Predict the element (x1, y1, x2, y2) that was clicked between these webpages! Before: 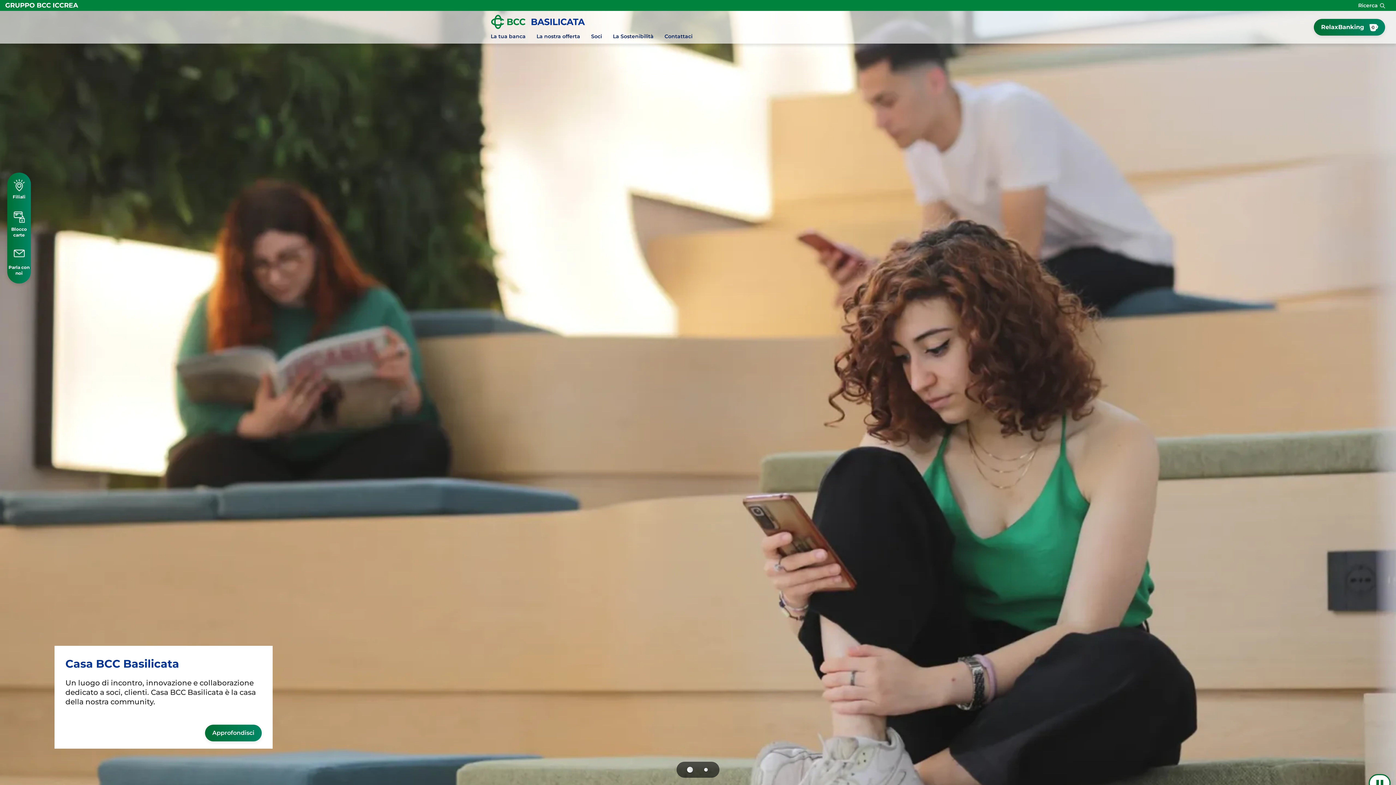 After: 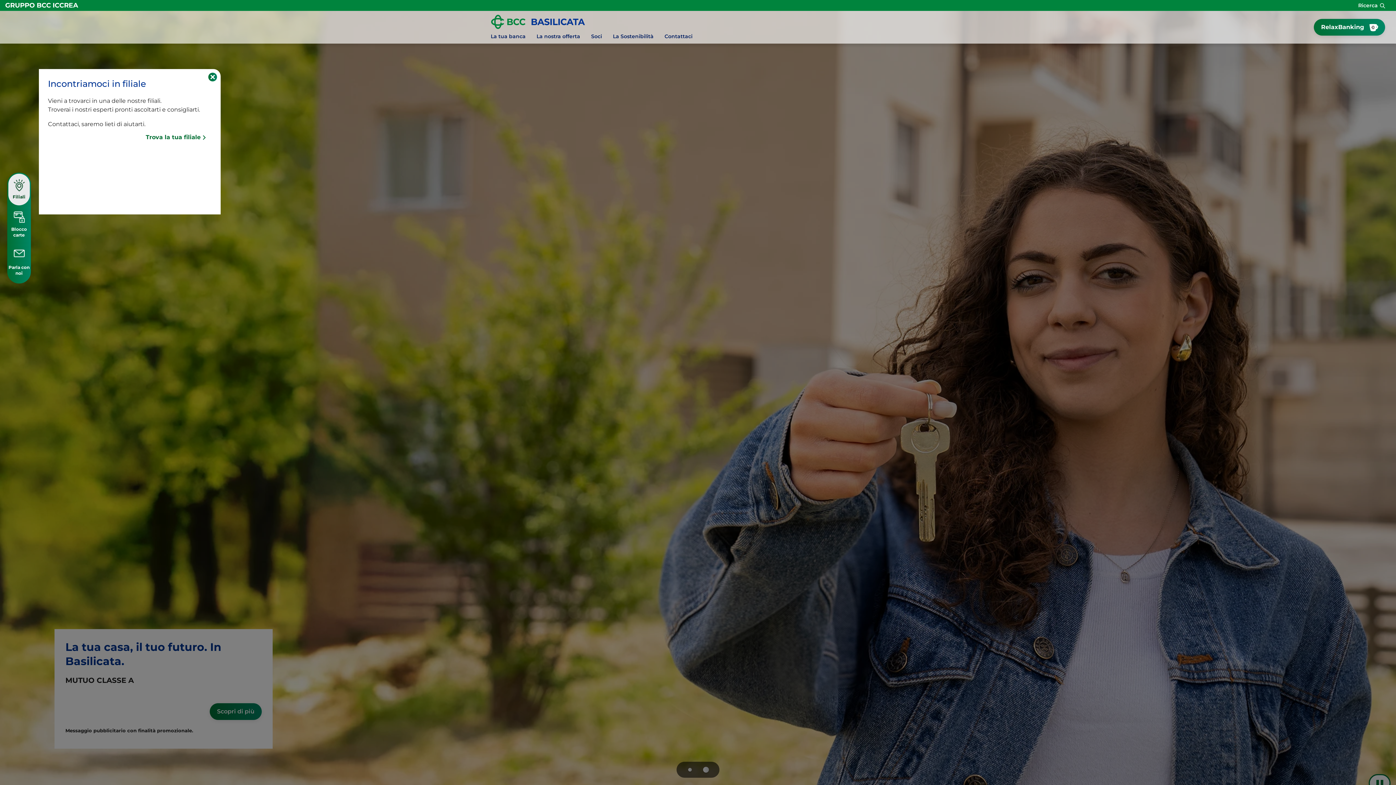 Action: label: Filiali bbox: (8, 173, 29, 205)